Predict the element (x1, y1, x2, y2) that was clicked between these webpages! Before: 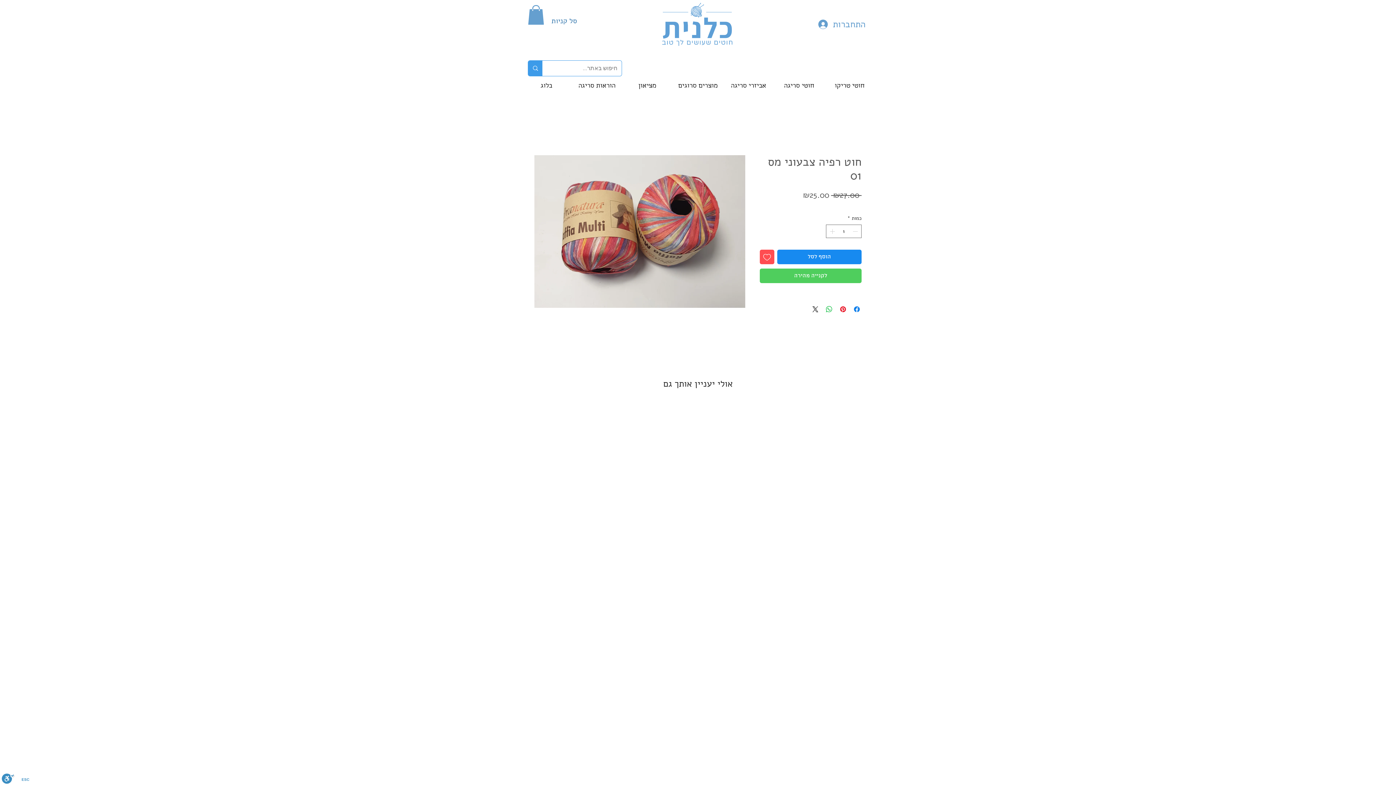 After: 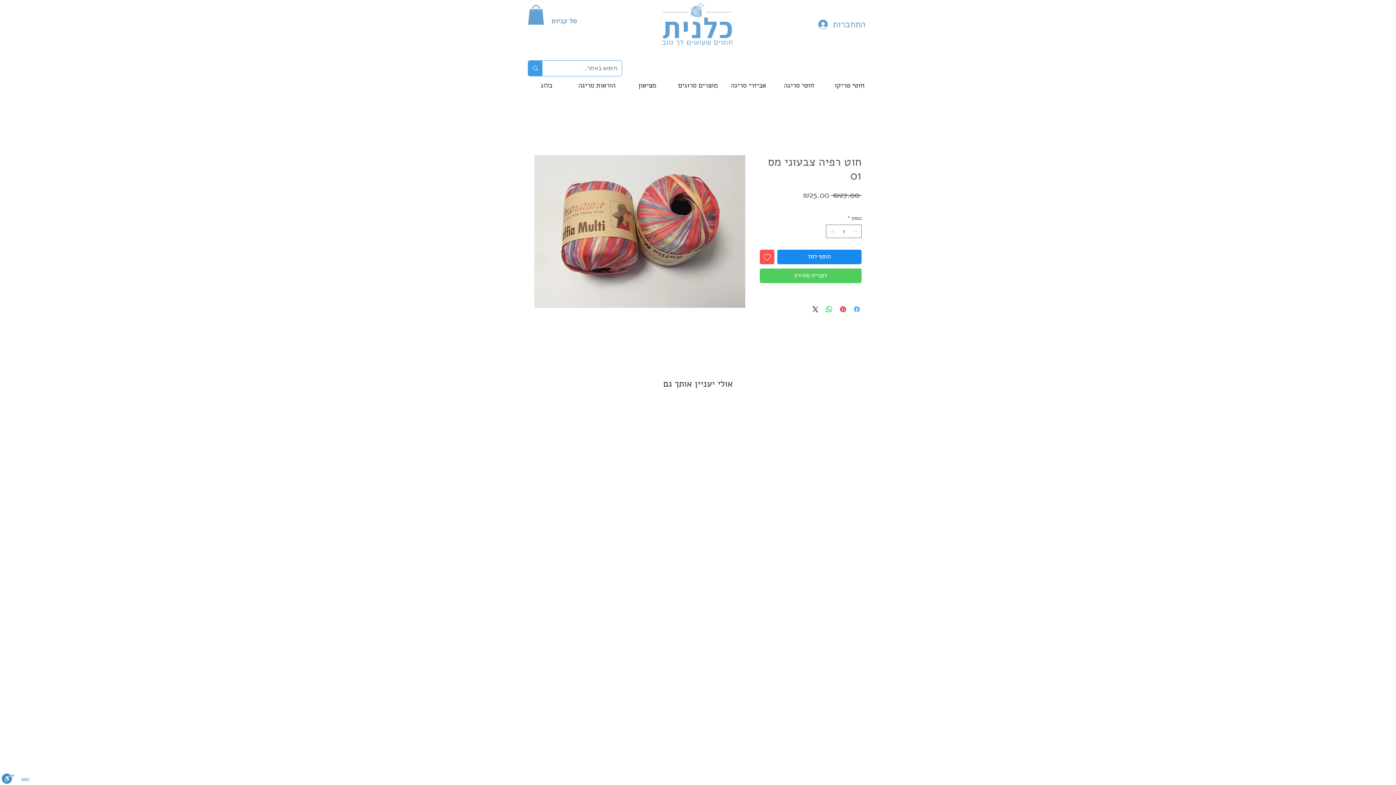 Action: bbox: (852, 305, 861, 313) label: שתף בפייסבוק